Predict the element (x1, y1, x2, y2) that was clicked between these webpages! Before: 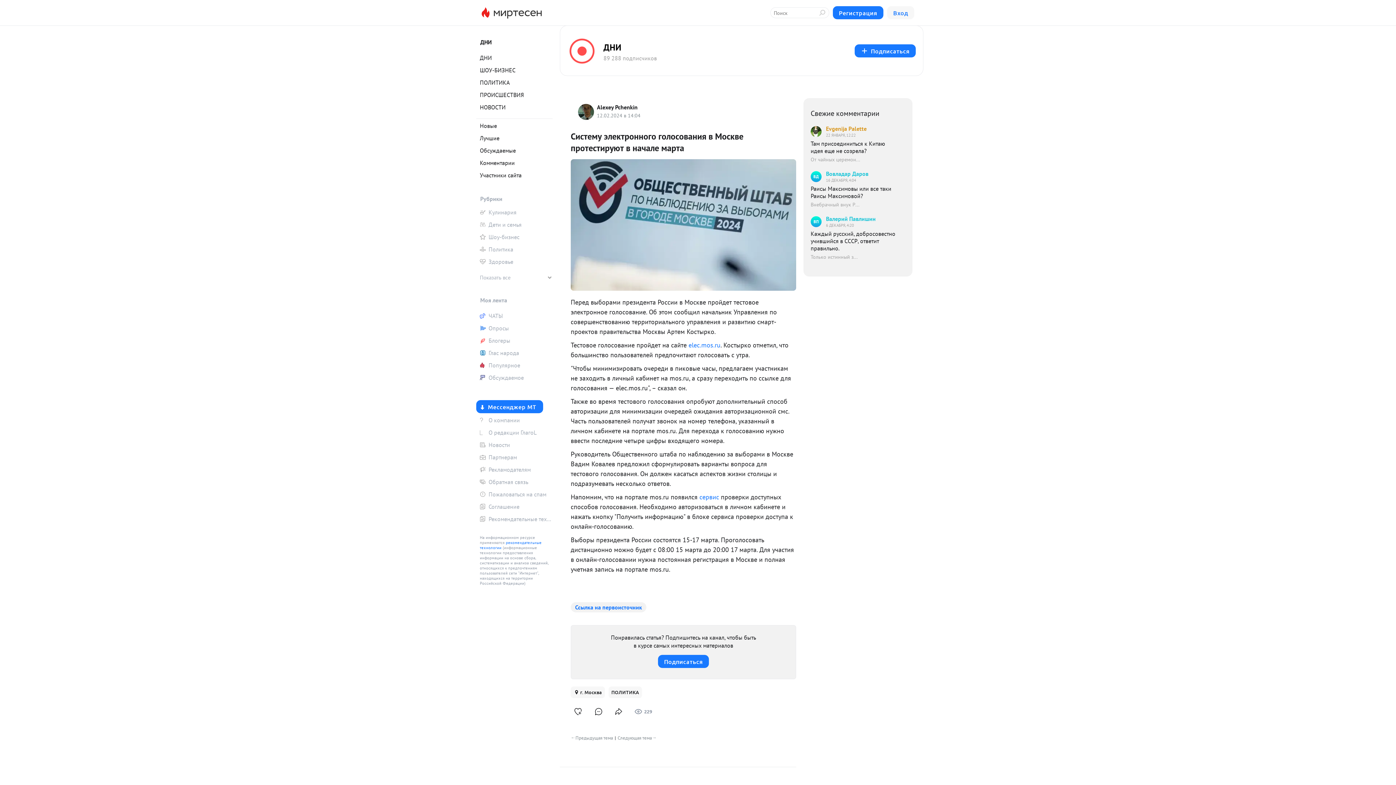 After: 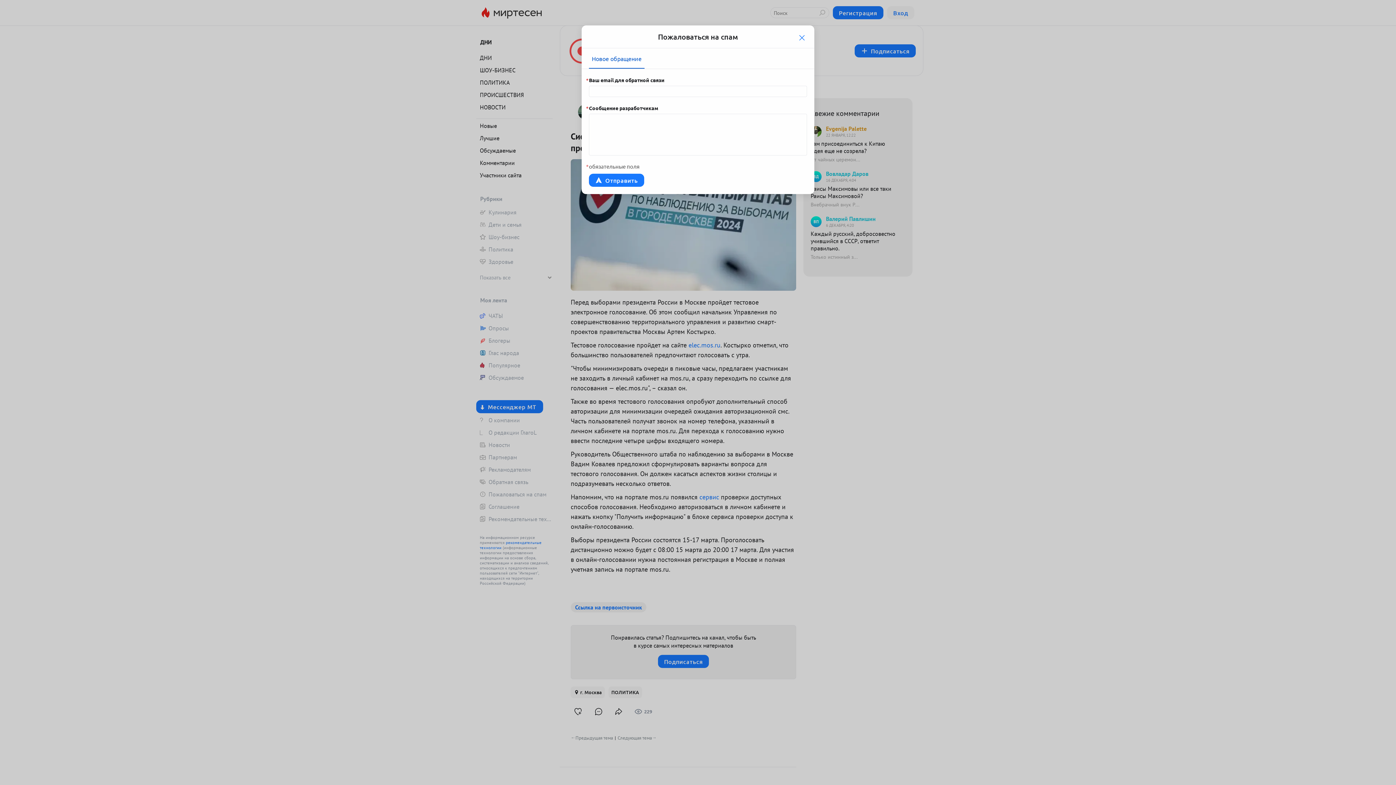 Action: label: Пожаловаться на спам bbox: (476, 489, 552, 500)